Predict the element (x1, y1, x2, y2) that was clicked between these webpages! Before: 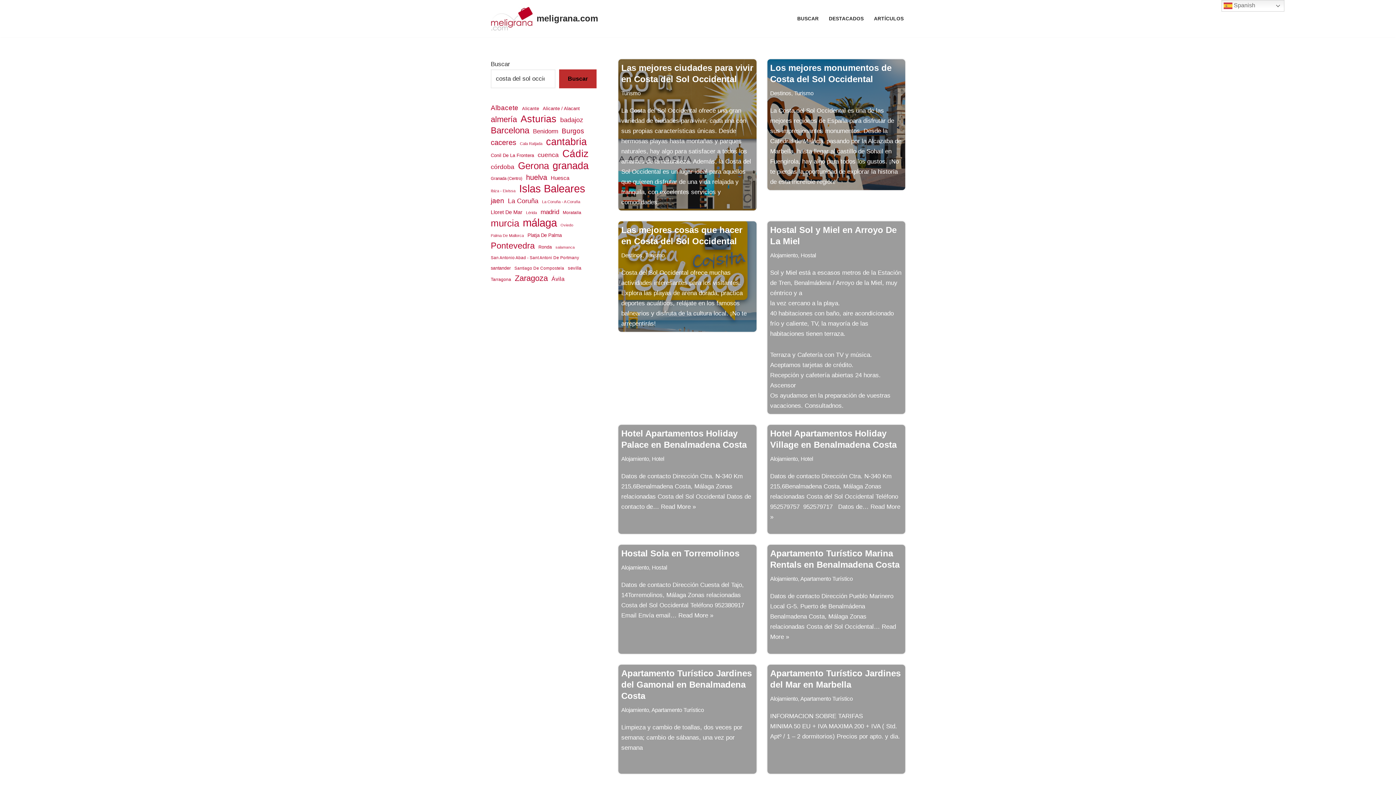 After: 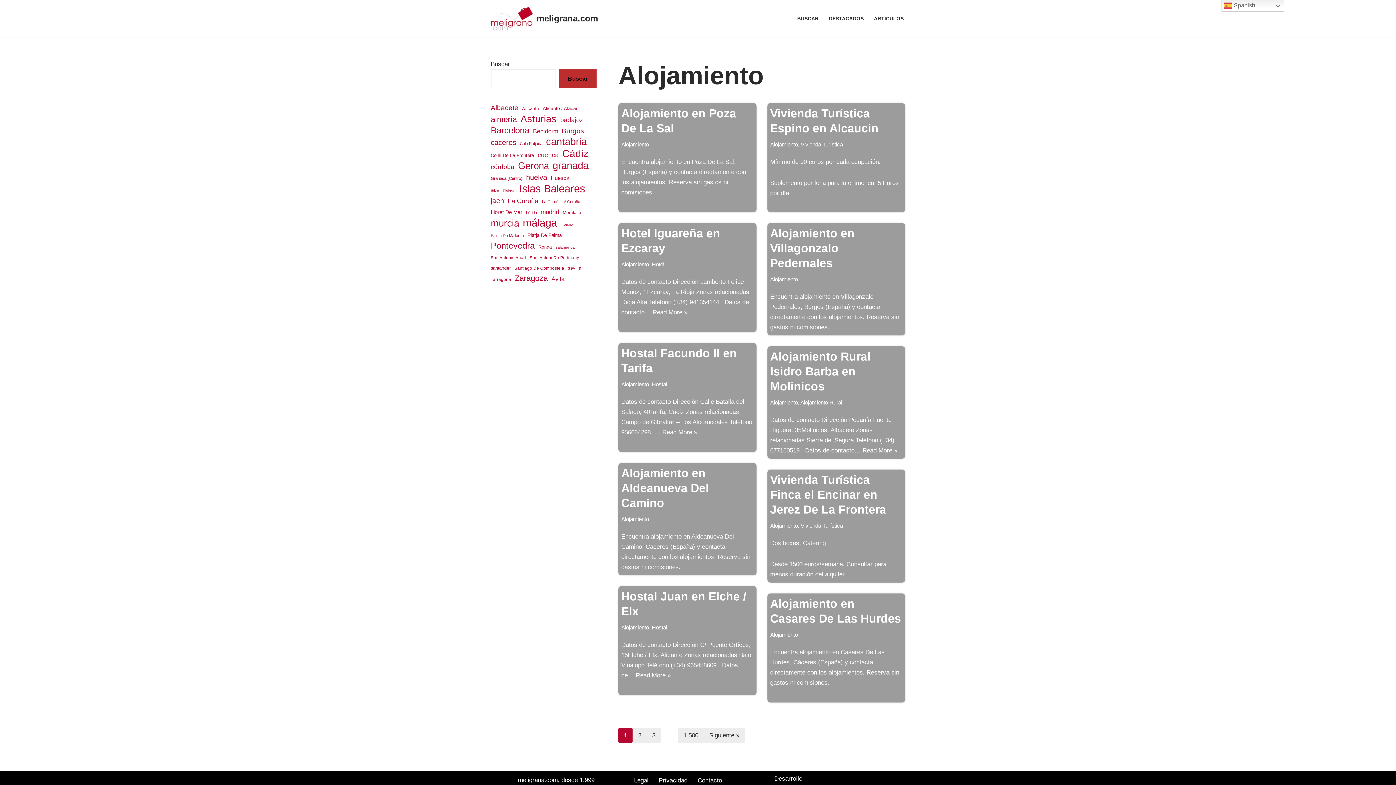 Action: bbox: (621, 564, 649, 570) label: Alojamiento